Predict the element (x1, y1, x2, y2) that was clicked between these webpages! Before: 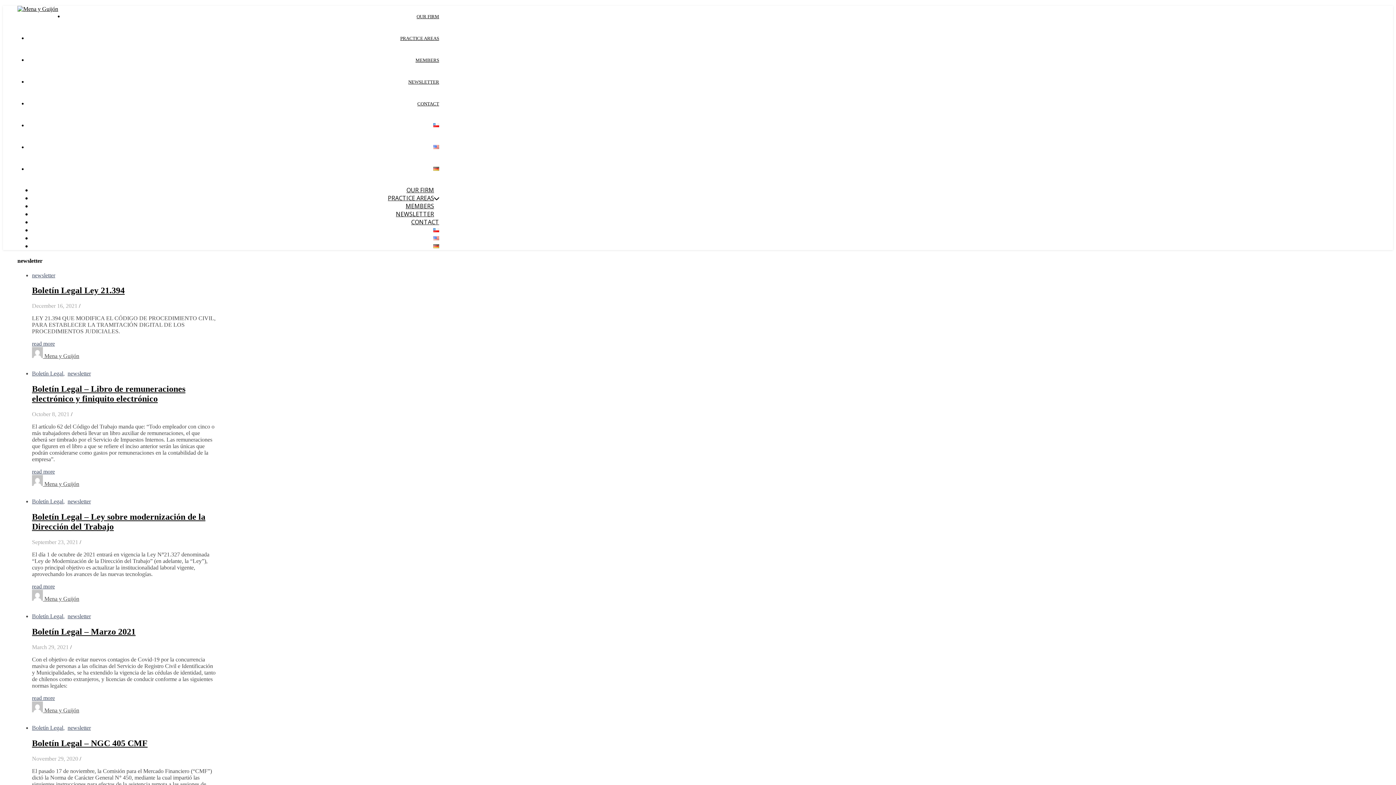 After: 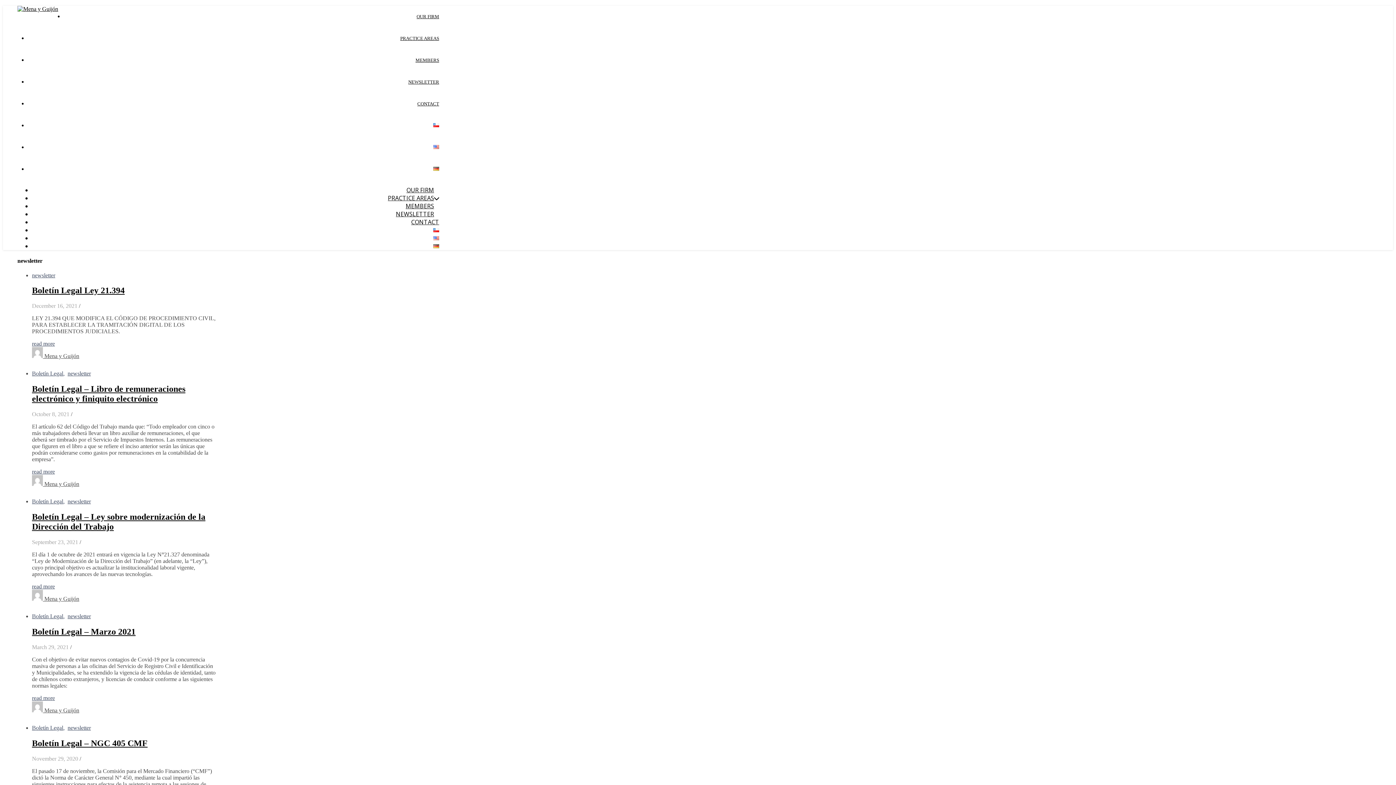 Action: bbox: (67, 725, 90, 731) label: newsletter